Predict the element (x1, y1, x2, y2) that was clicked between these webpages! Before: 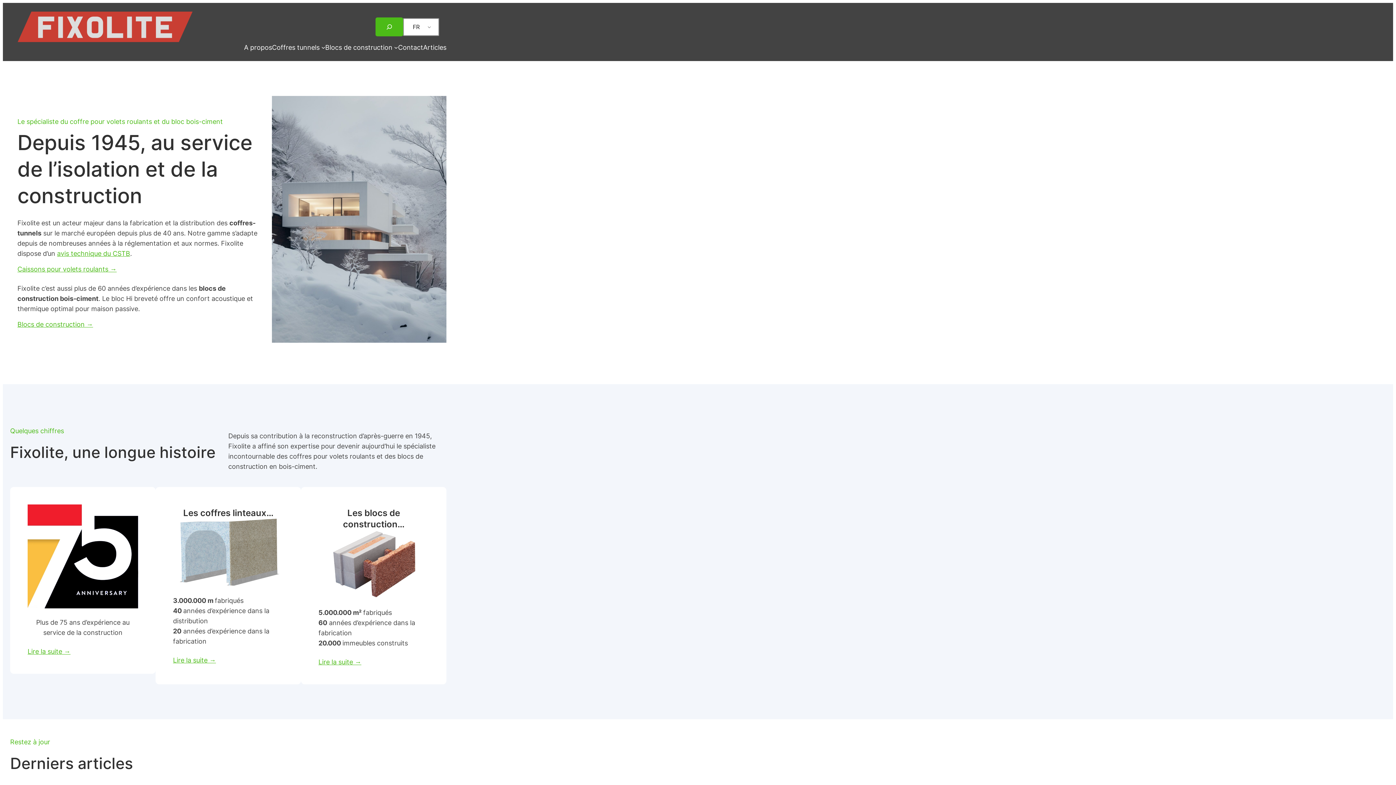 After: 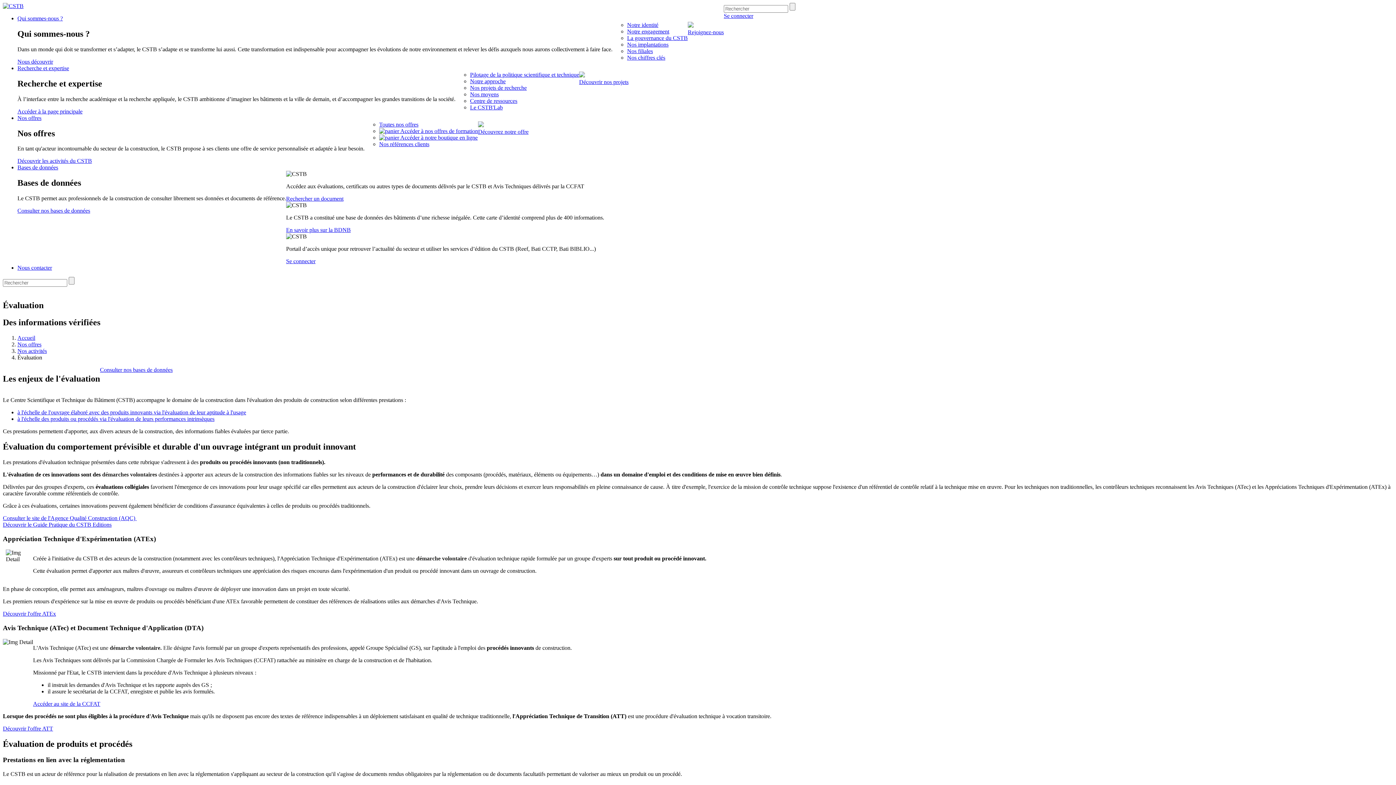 Action: label: avis technique du CSTB bbox: (57, 249, 130, 257)